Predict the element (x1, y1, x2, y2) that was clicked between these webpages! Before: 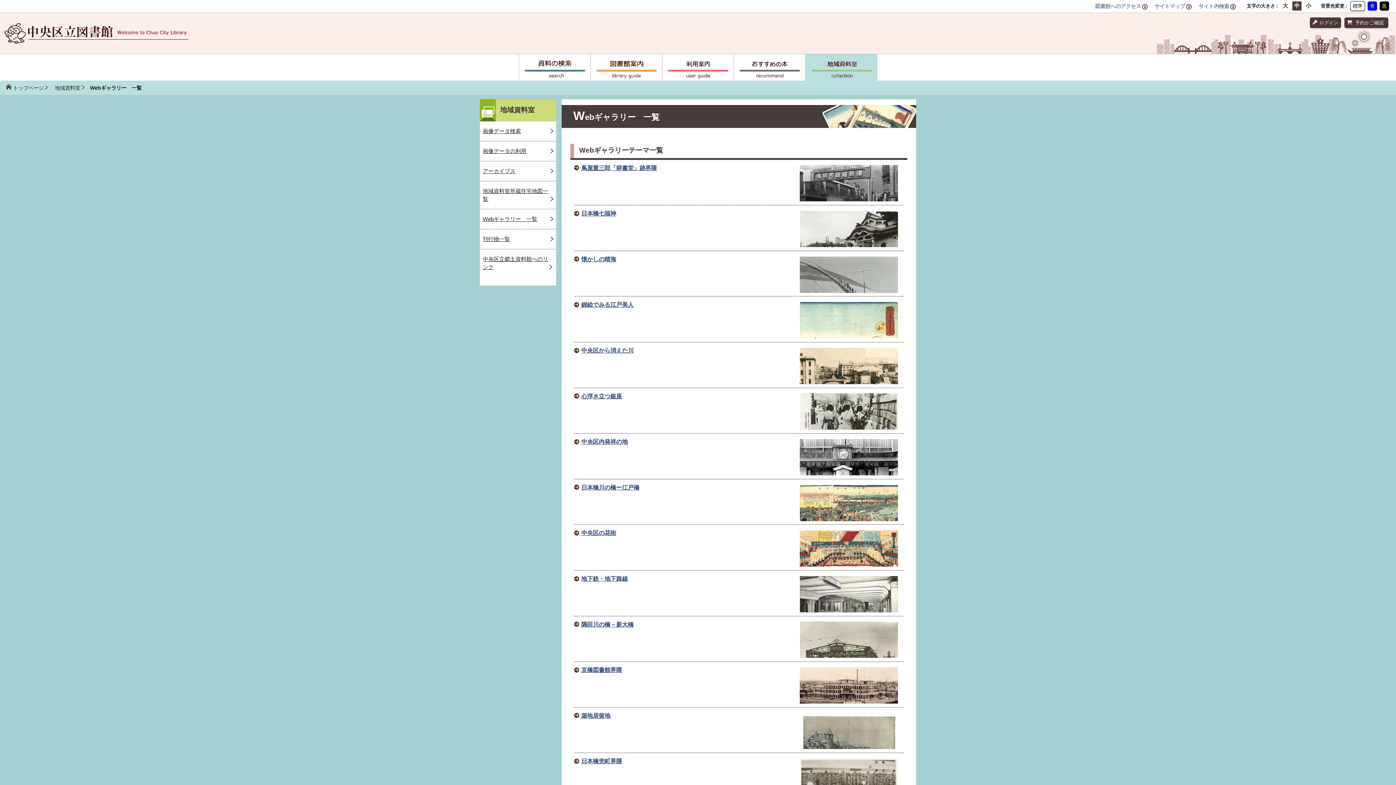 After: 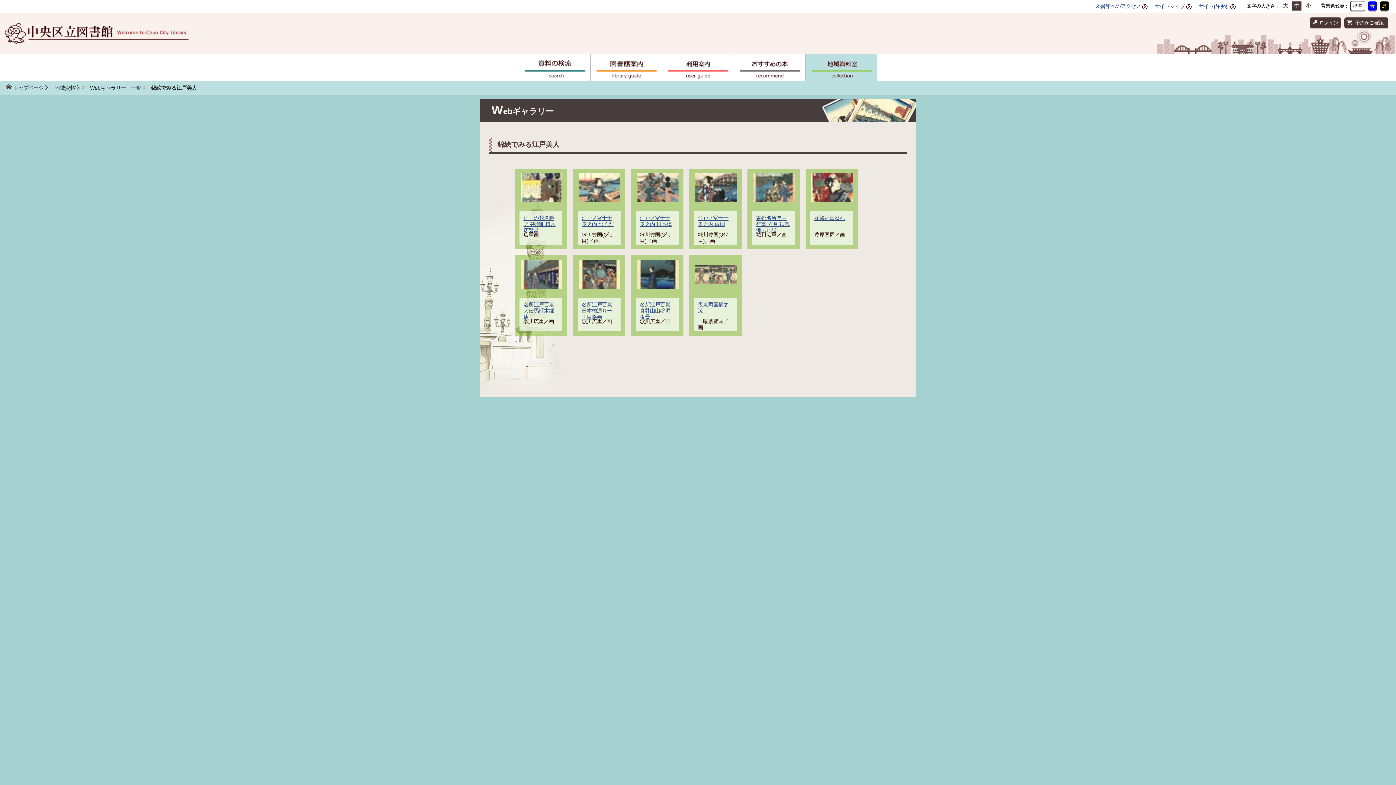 Action: label: 錦絵でみる江戸美人 bbox: (581, 301, 633, 308)